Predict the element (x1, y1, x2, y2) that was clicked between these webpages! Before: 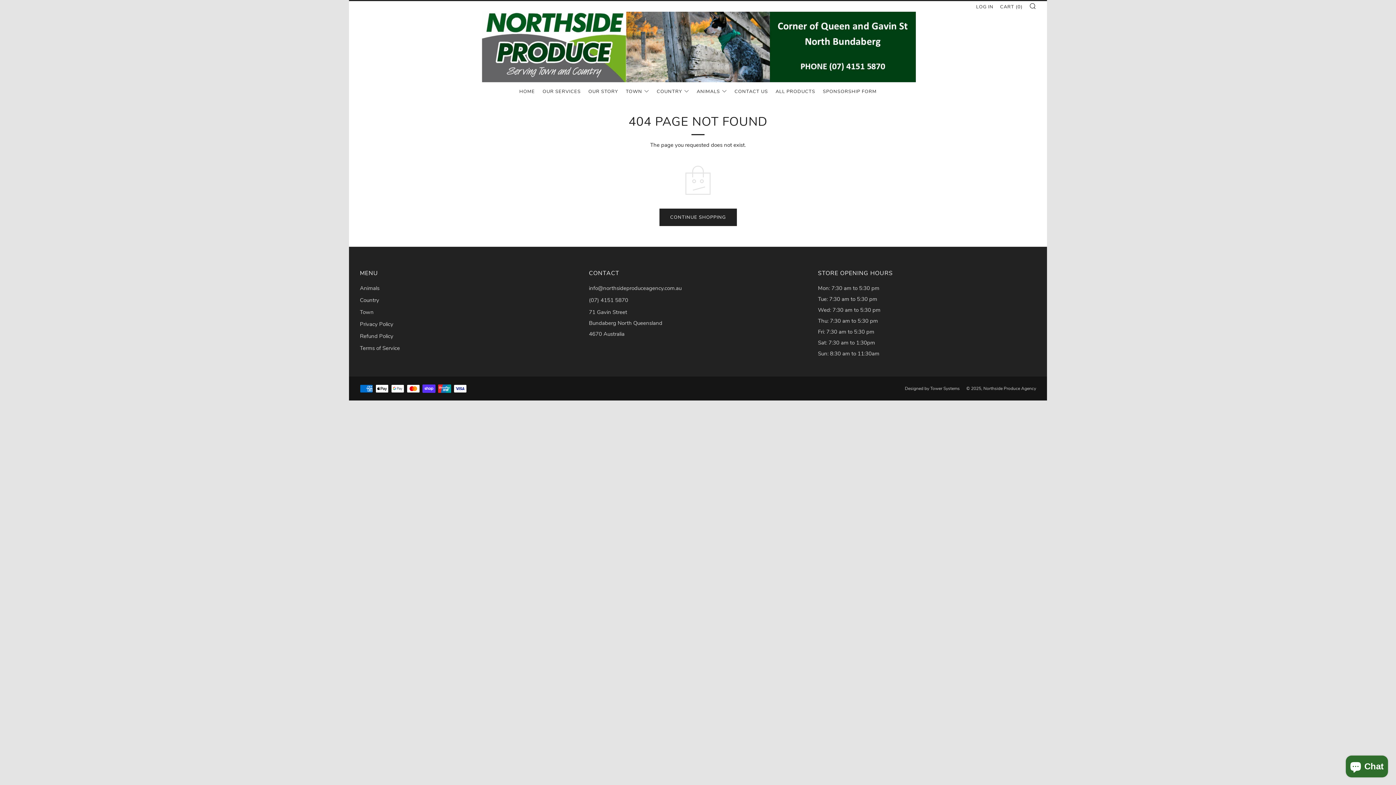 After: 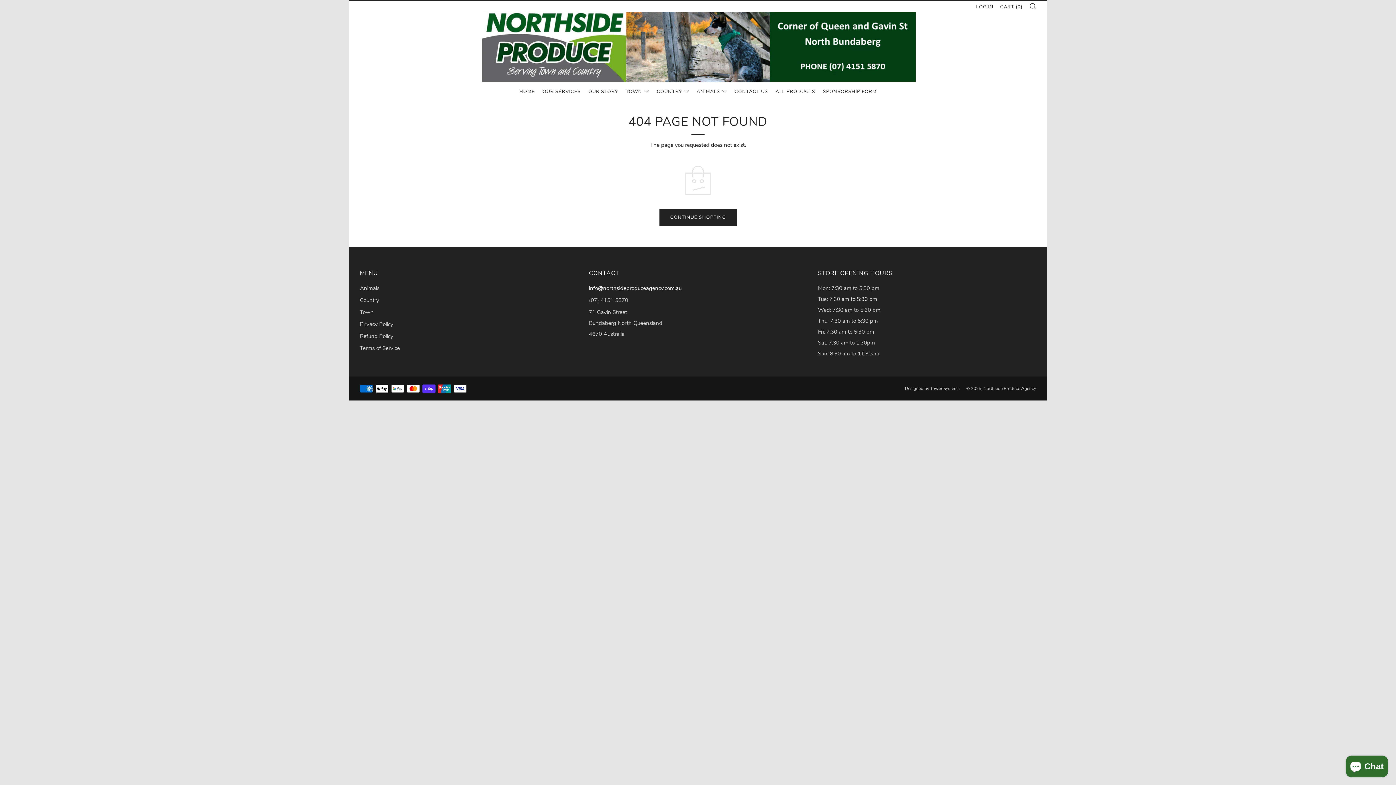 Action: bbox: (589, 284, 681, 292) label: info@northsideproduceagency.com.au